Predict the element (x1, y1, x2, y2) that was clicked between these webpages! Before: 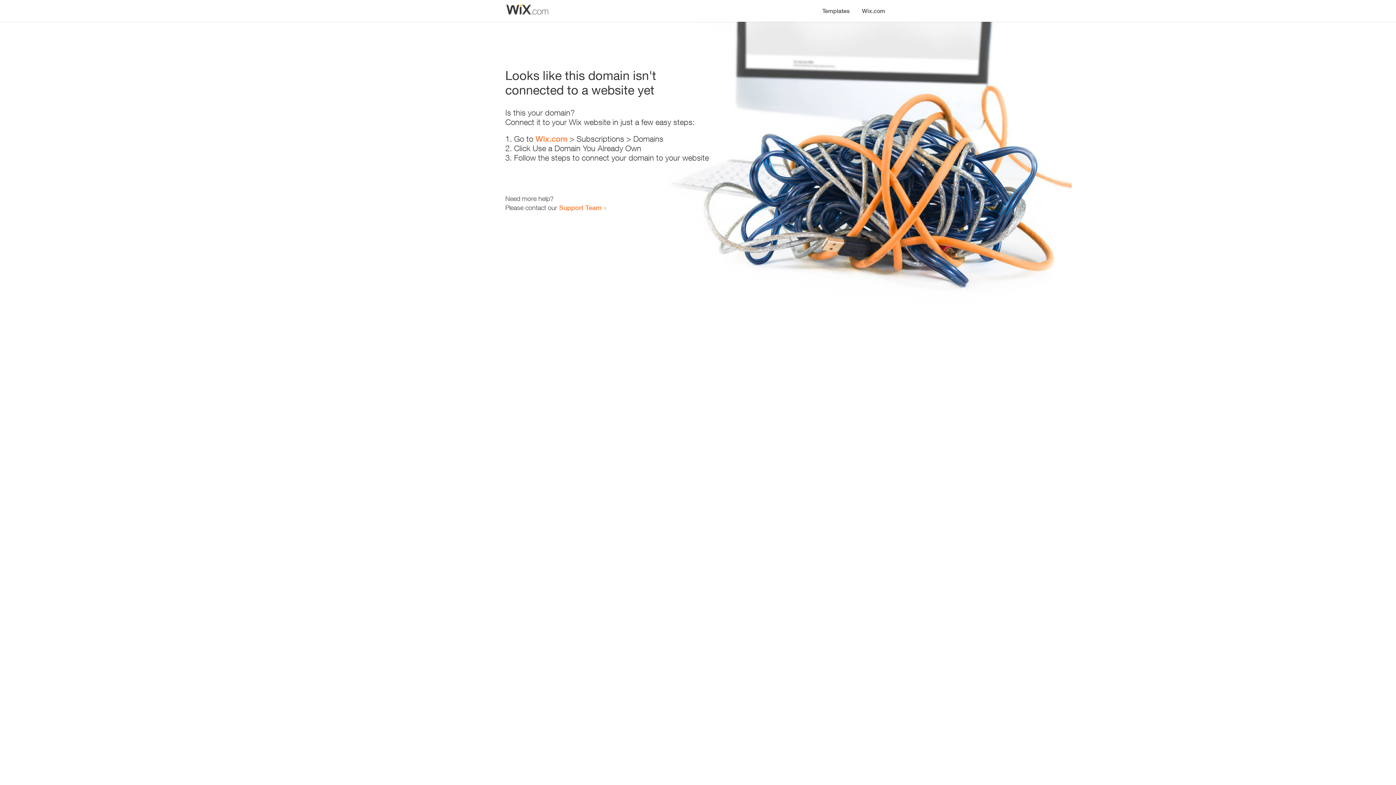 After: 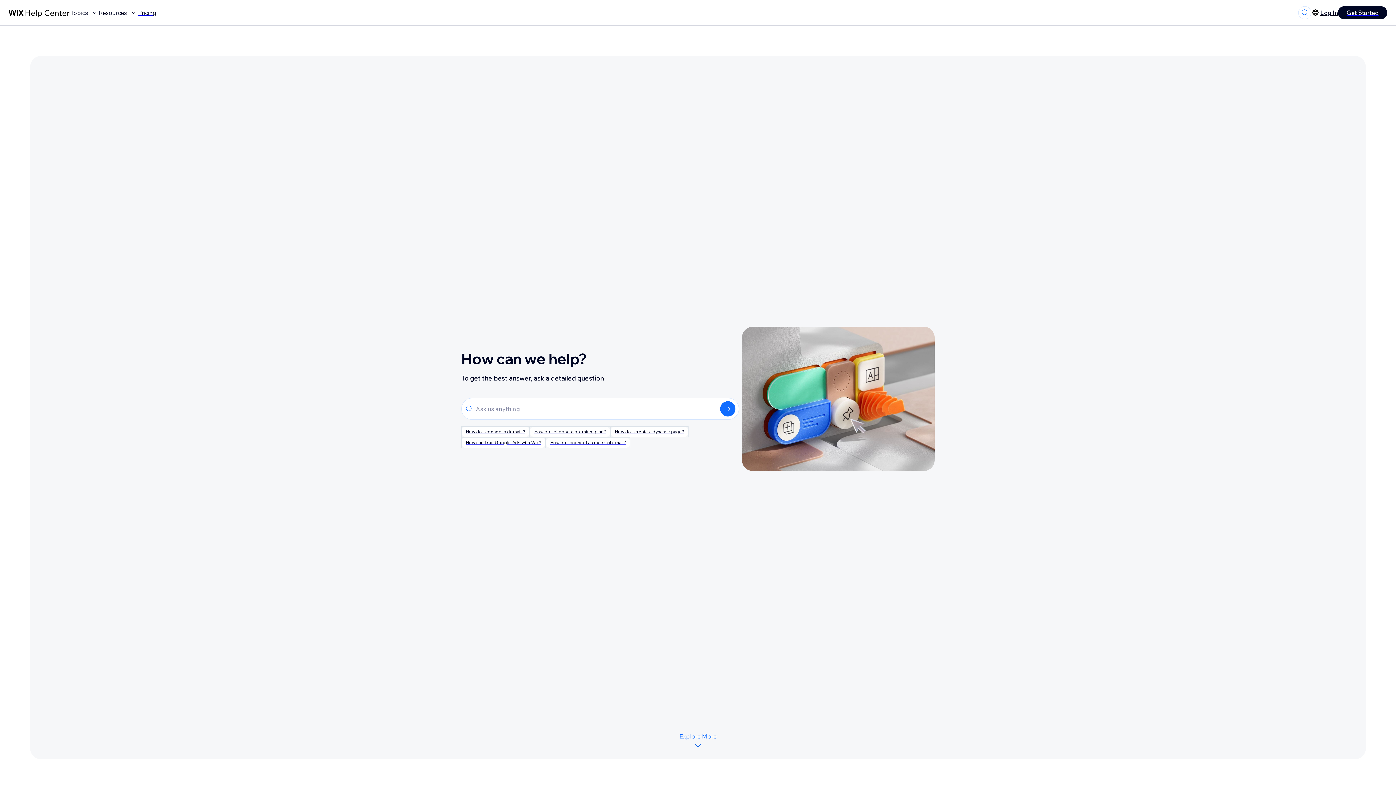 Action: bbox: (559, 203, 601, 211) label: Support Team